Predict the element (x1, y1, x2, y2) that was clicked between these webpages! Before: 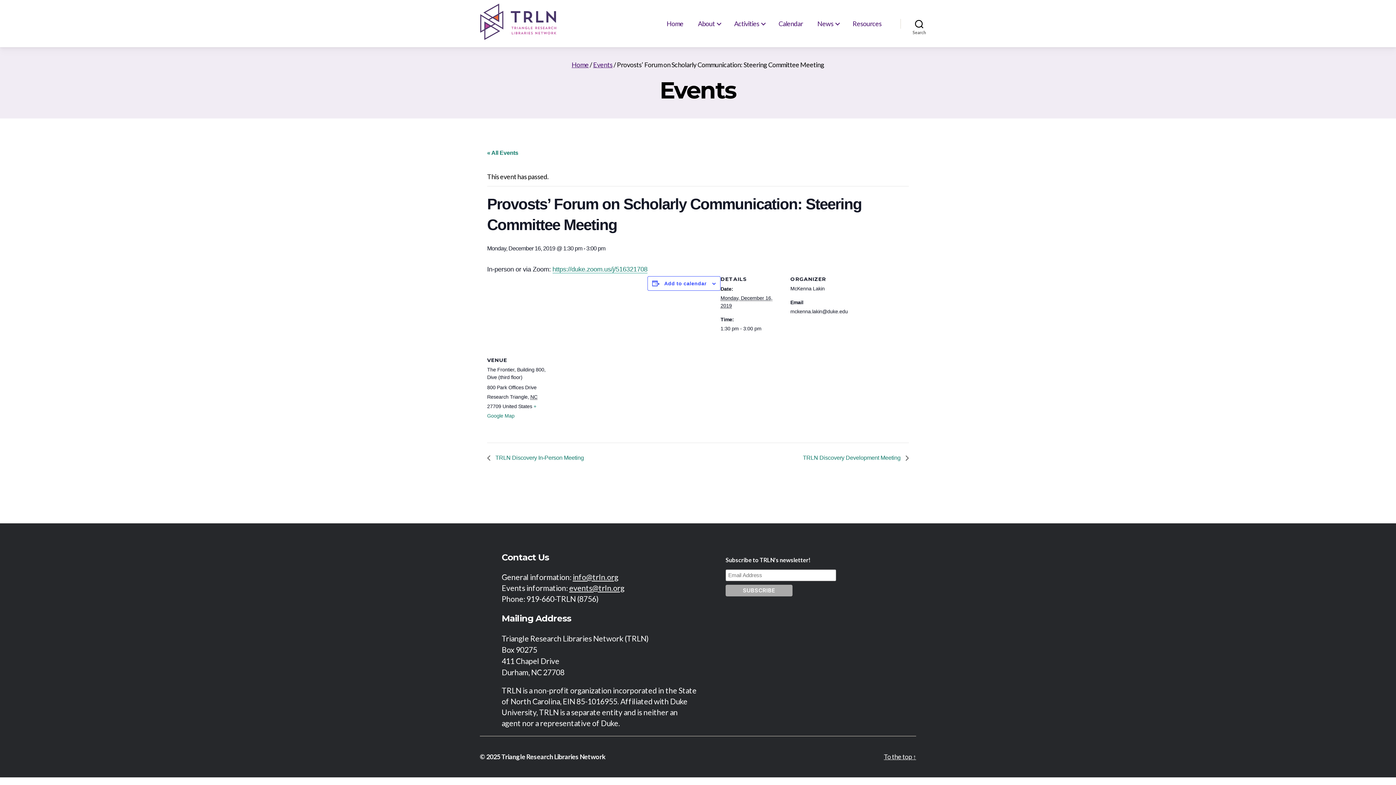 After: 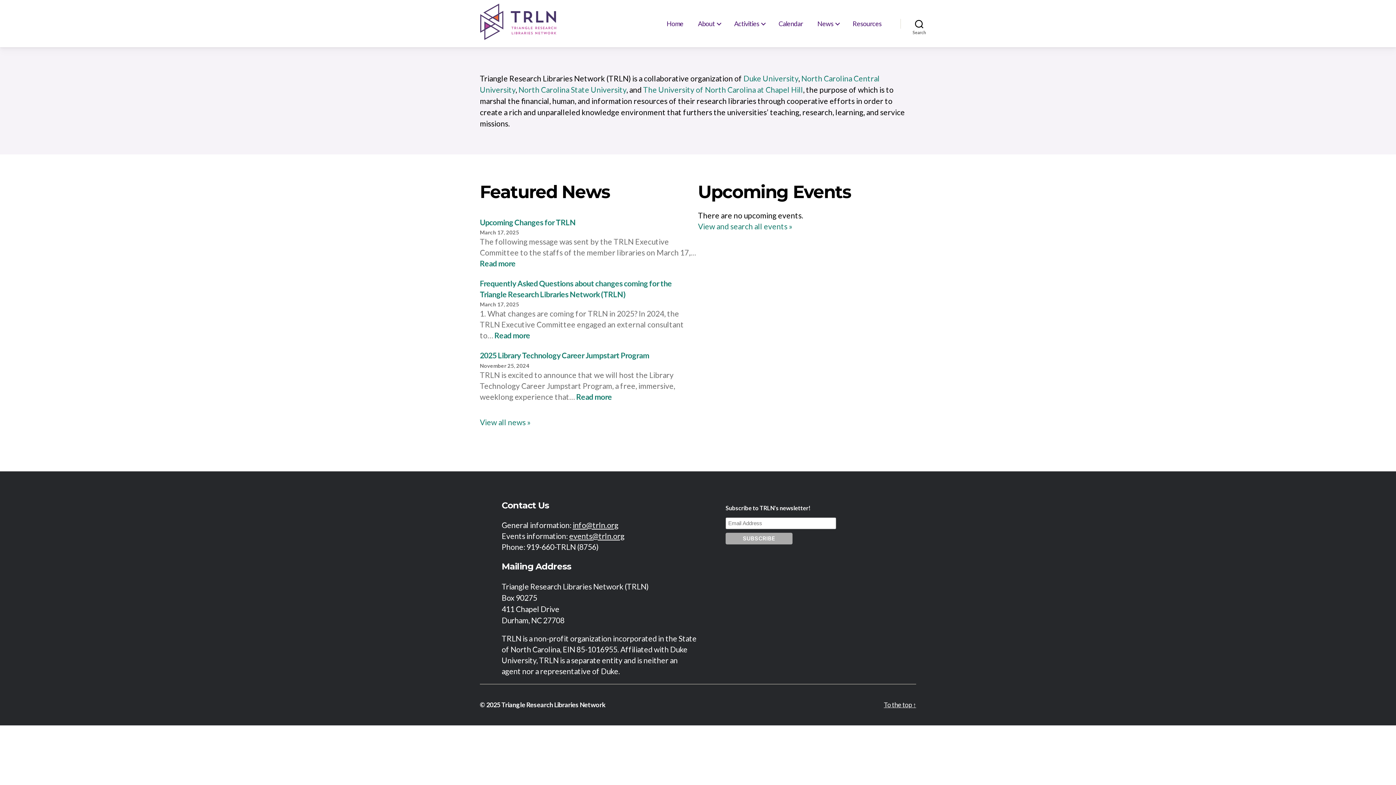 Action: bbox: (662, 17, 687, 29) label: Home